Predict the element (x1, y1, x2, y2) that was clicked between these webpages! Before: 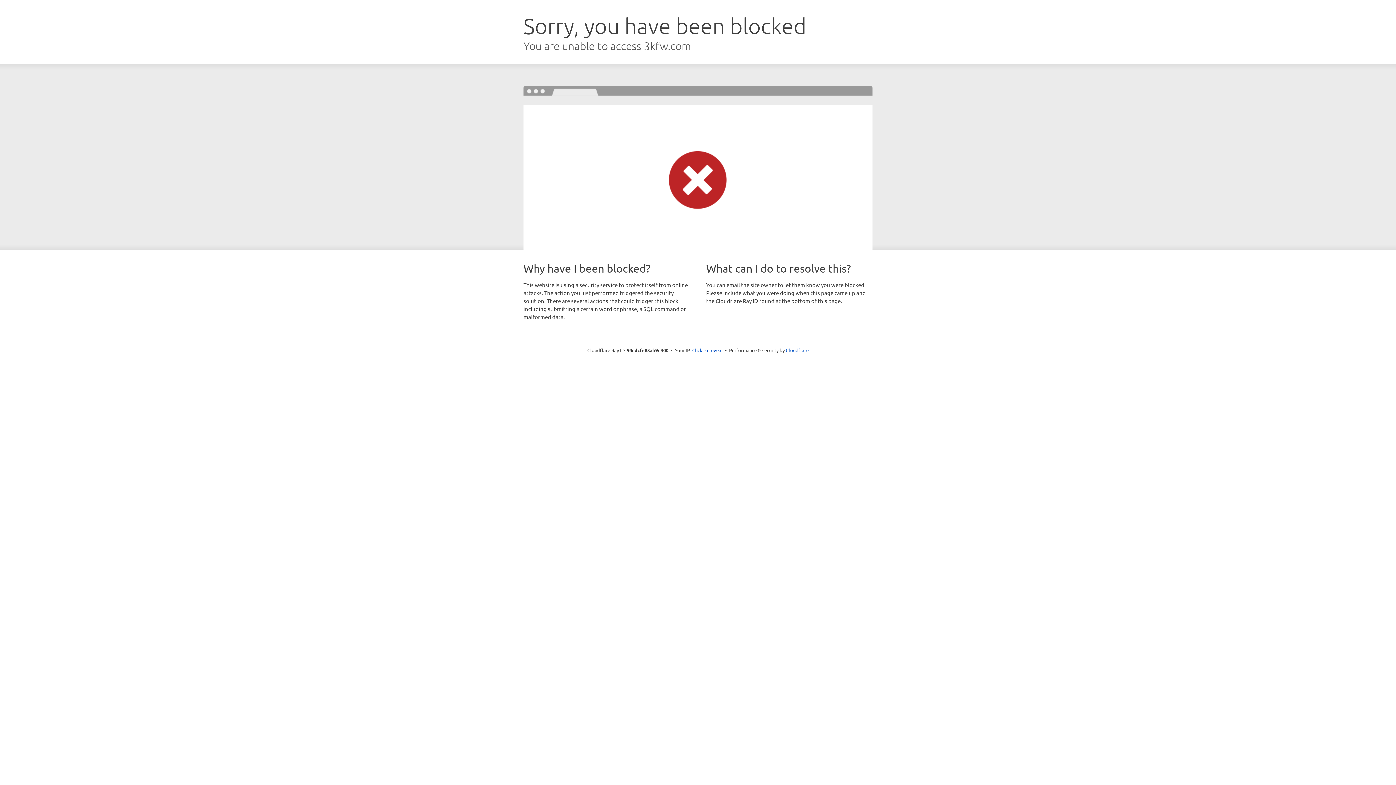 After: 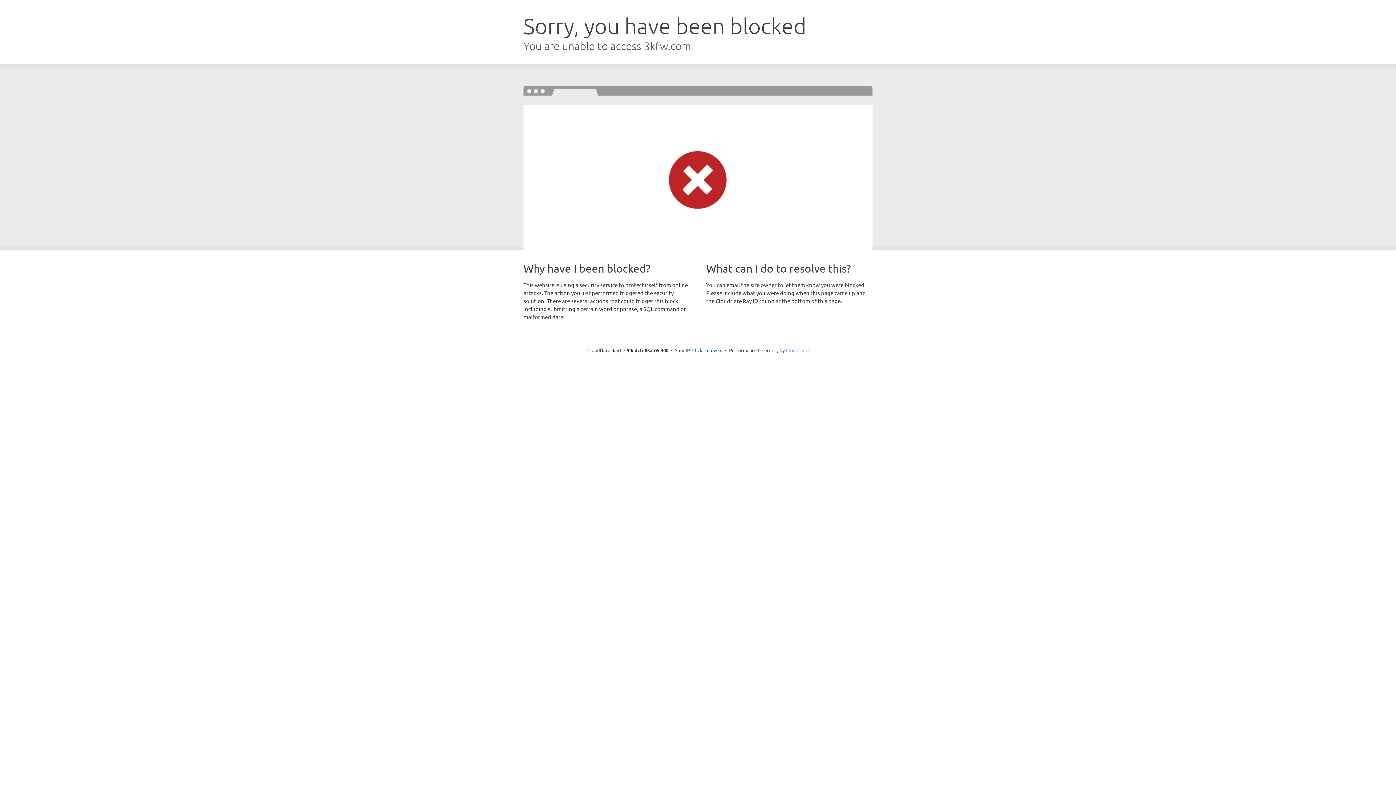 Action: label: Cloudflare bbox: (786, 347, 808, 353)